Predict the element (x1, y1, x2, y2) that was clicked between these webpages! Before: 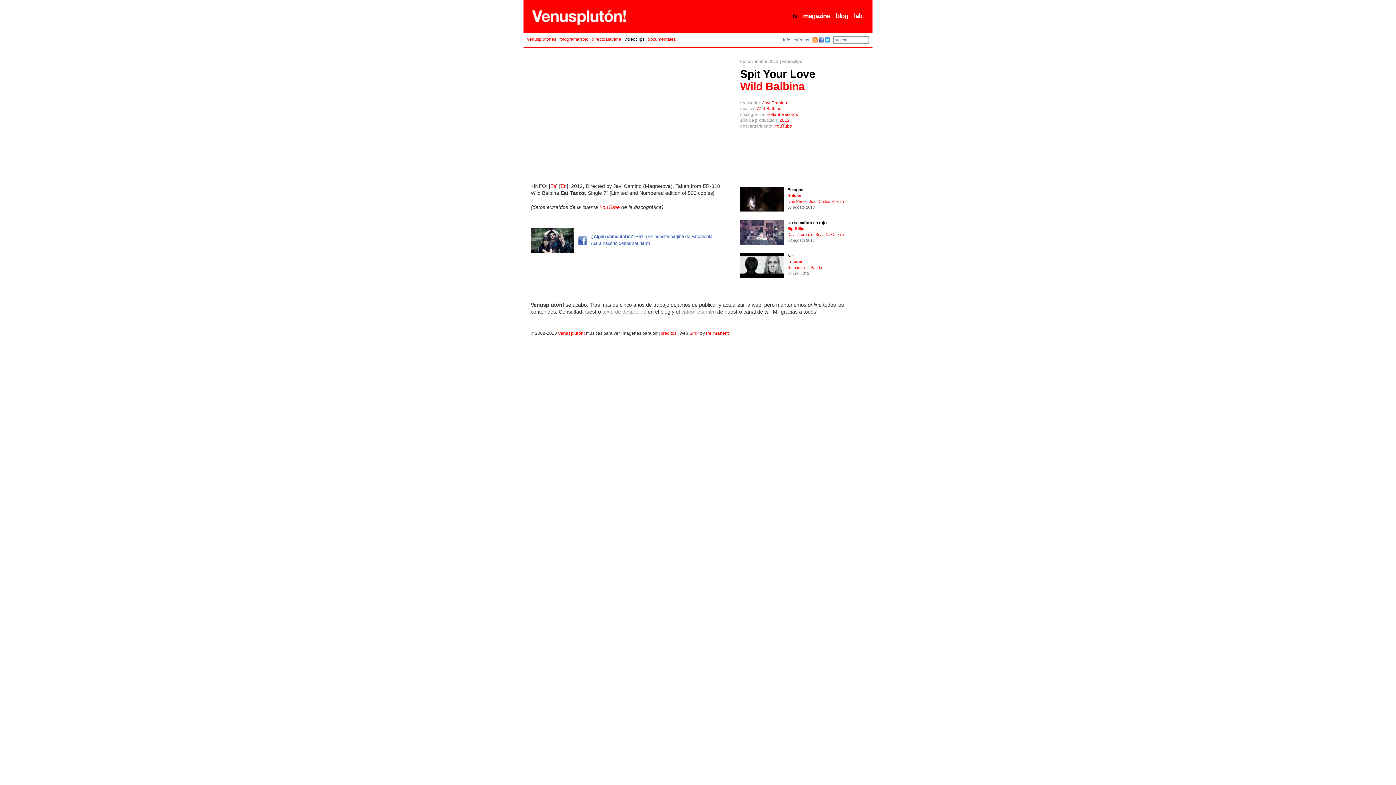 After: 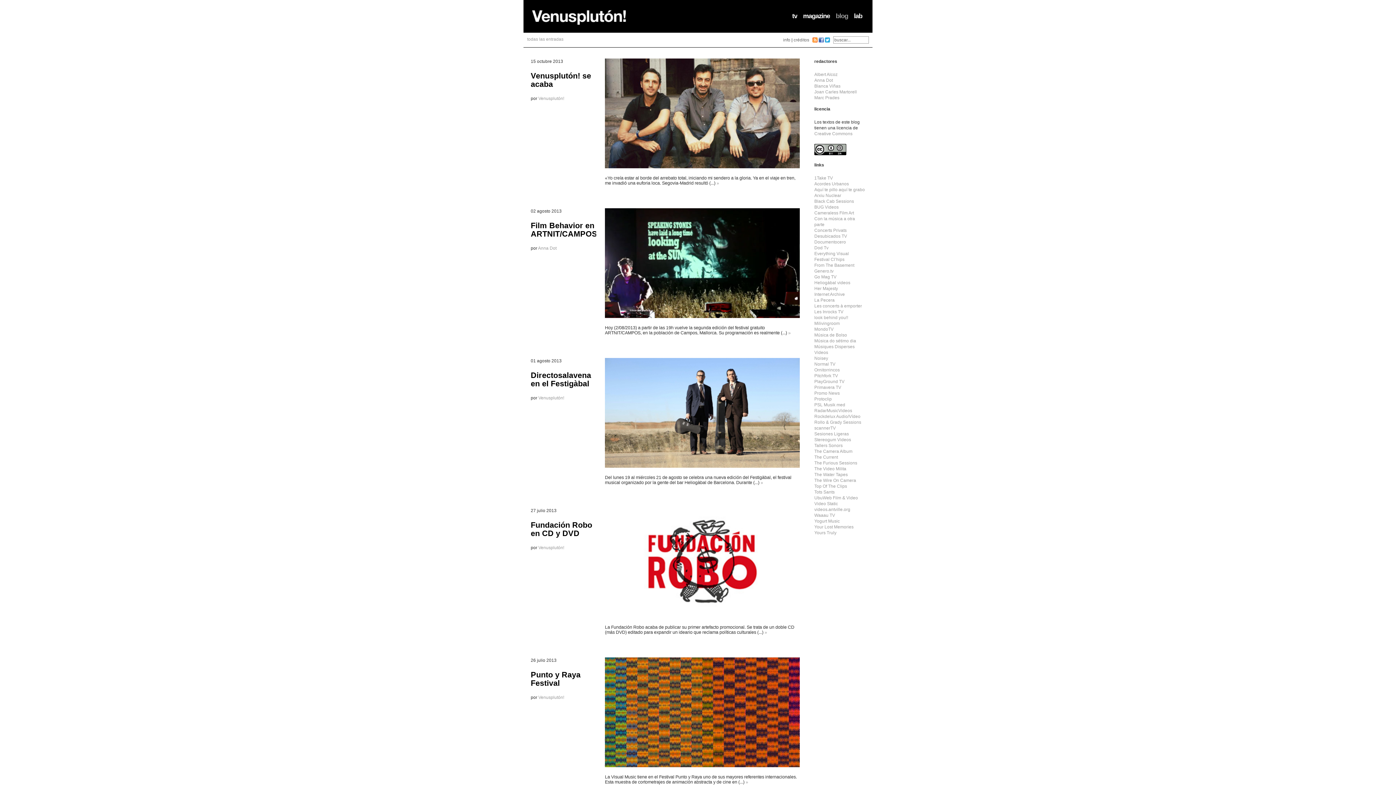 Action: bbox: (836, 12, 848, 19) label: blog